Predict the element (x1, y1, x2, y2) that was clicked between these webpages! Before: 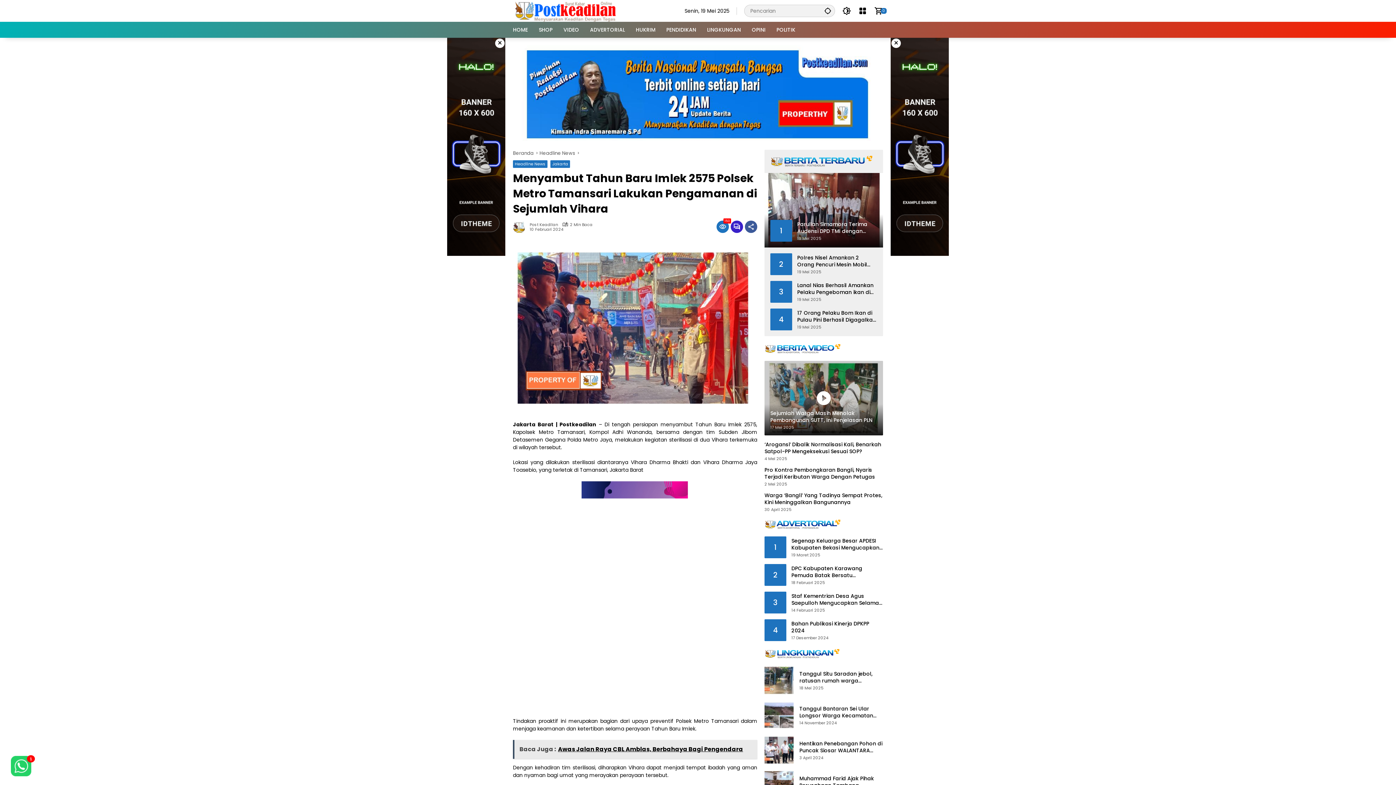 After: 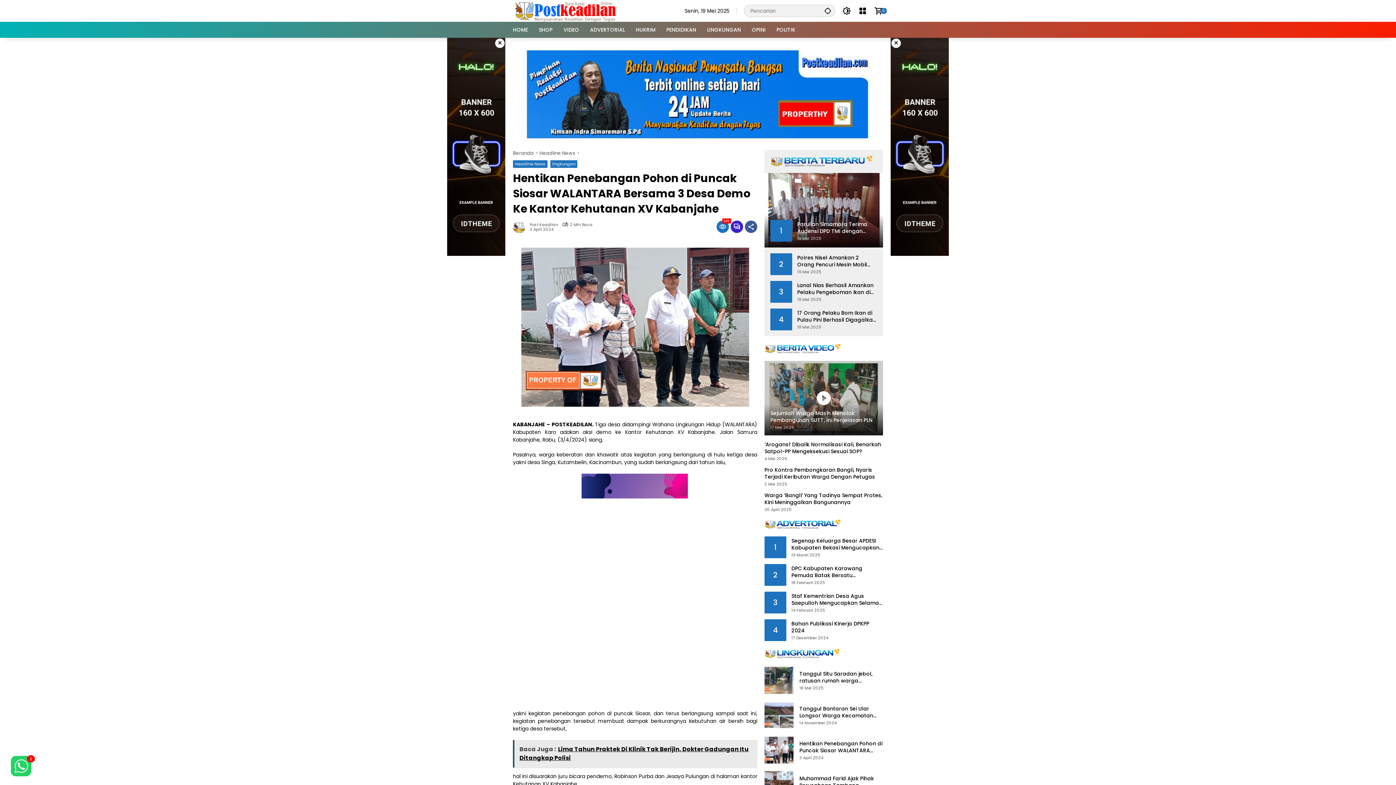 Action: label: Hentikan Penebangan Pohon di Puncak Siosar WALANTARA Bersama 3 Desa Demo Ke Kantor Kehutanan XV Kabanjahe bbox: (799, 740, 883, 754)